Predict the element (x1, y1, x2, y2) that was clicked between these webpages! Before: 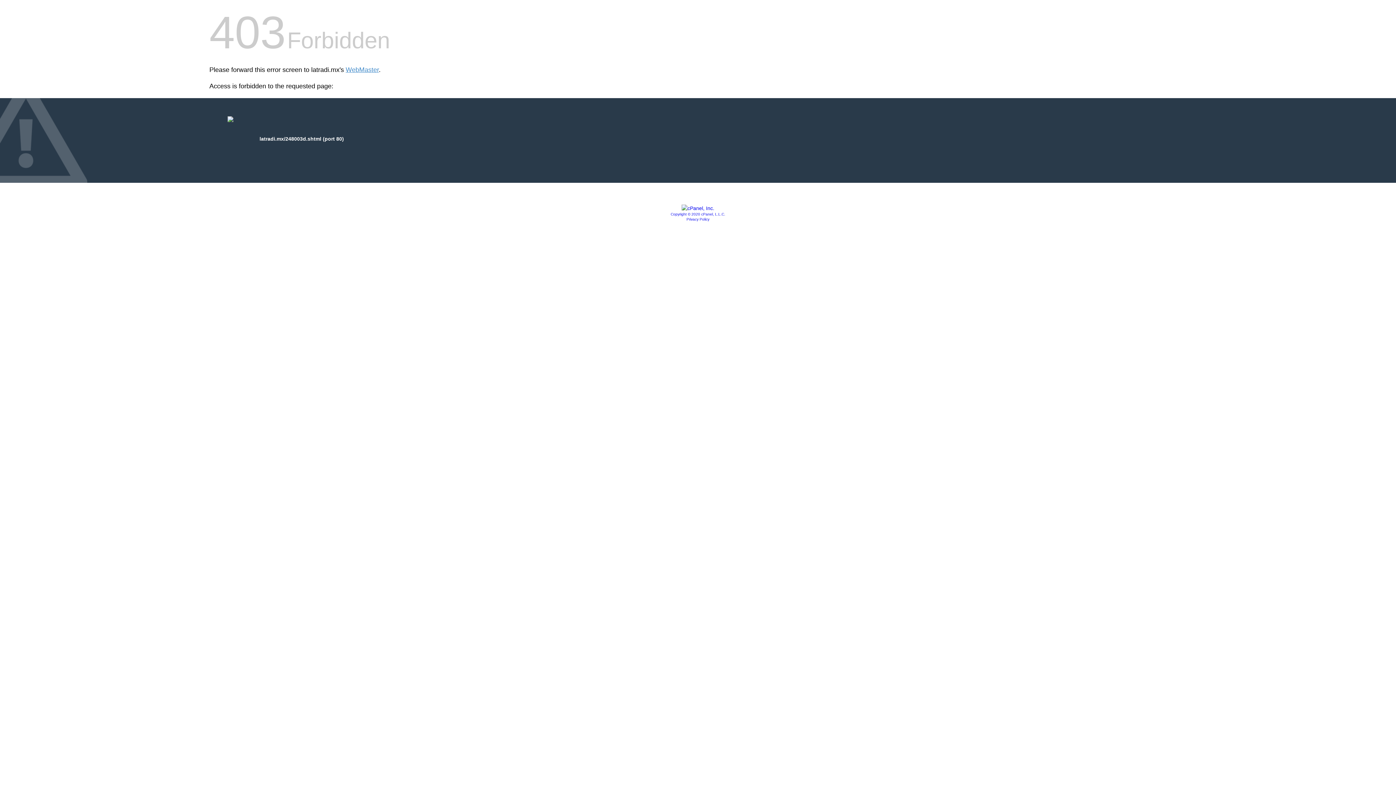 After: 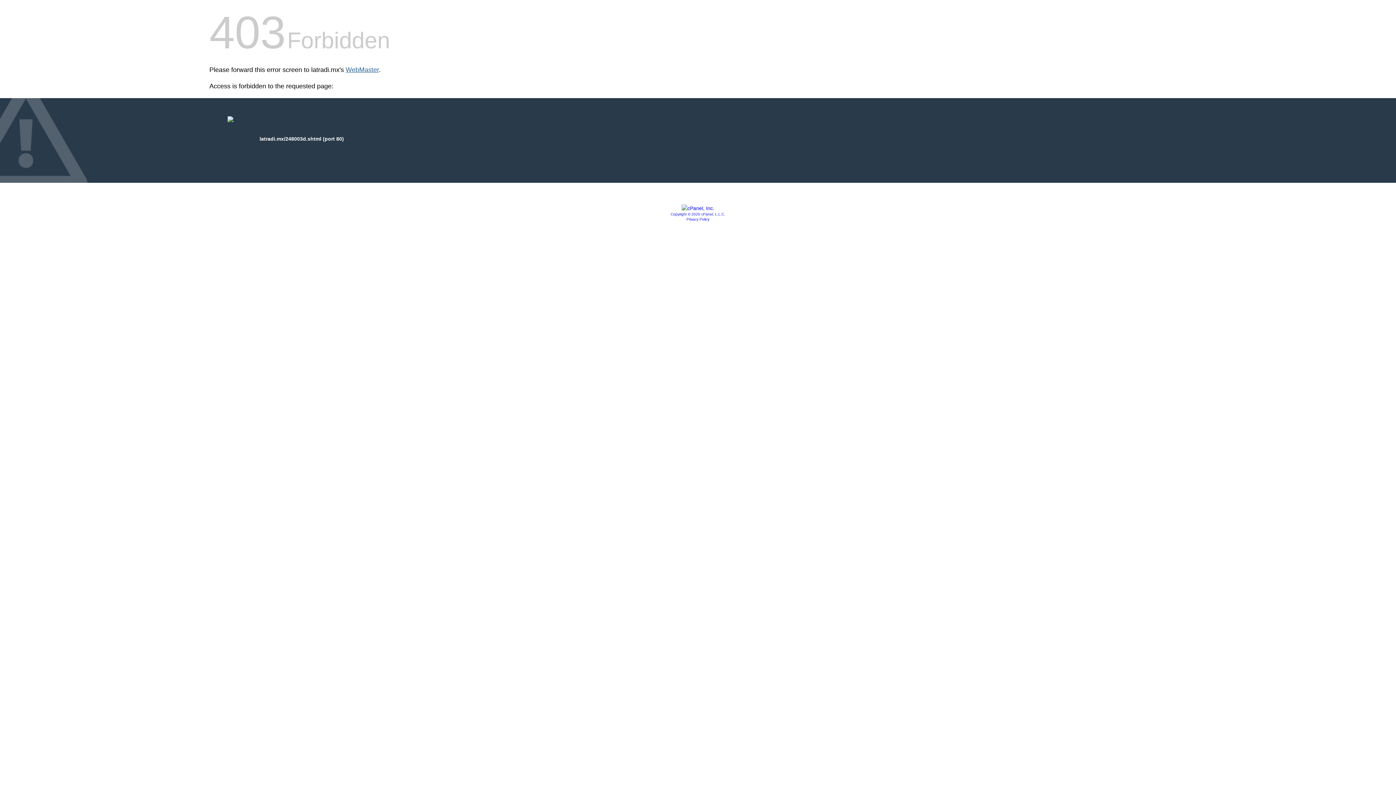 Action: label: WebMaster bbox: (345, 66, 378, 73)